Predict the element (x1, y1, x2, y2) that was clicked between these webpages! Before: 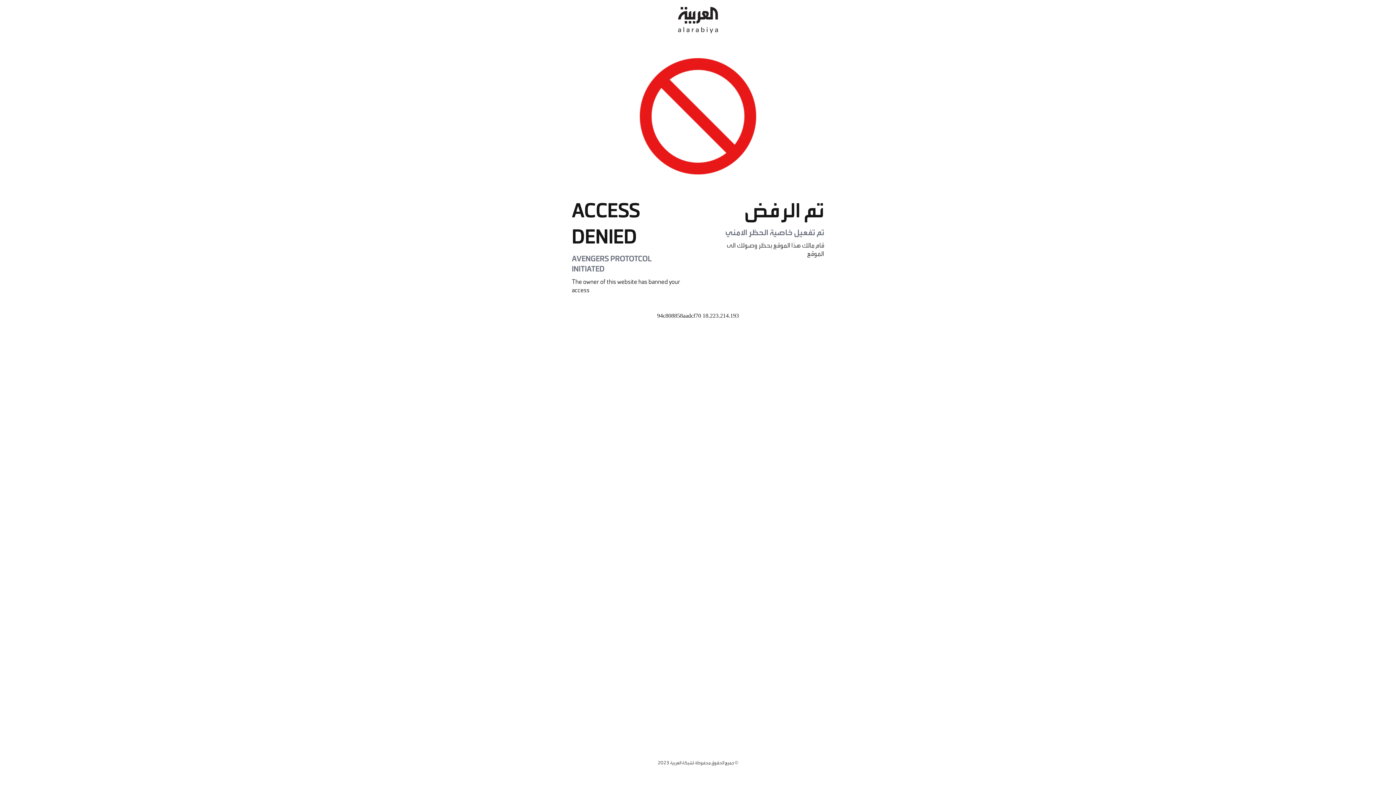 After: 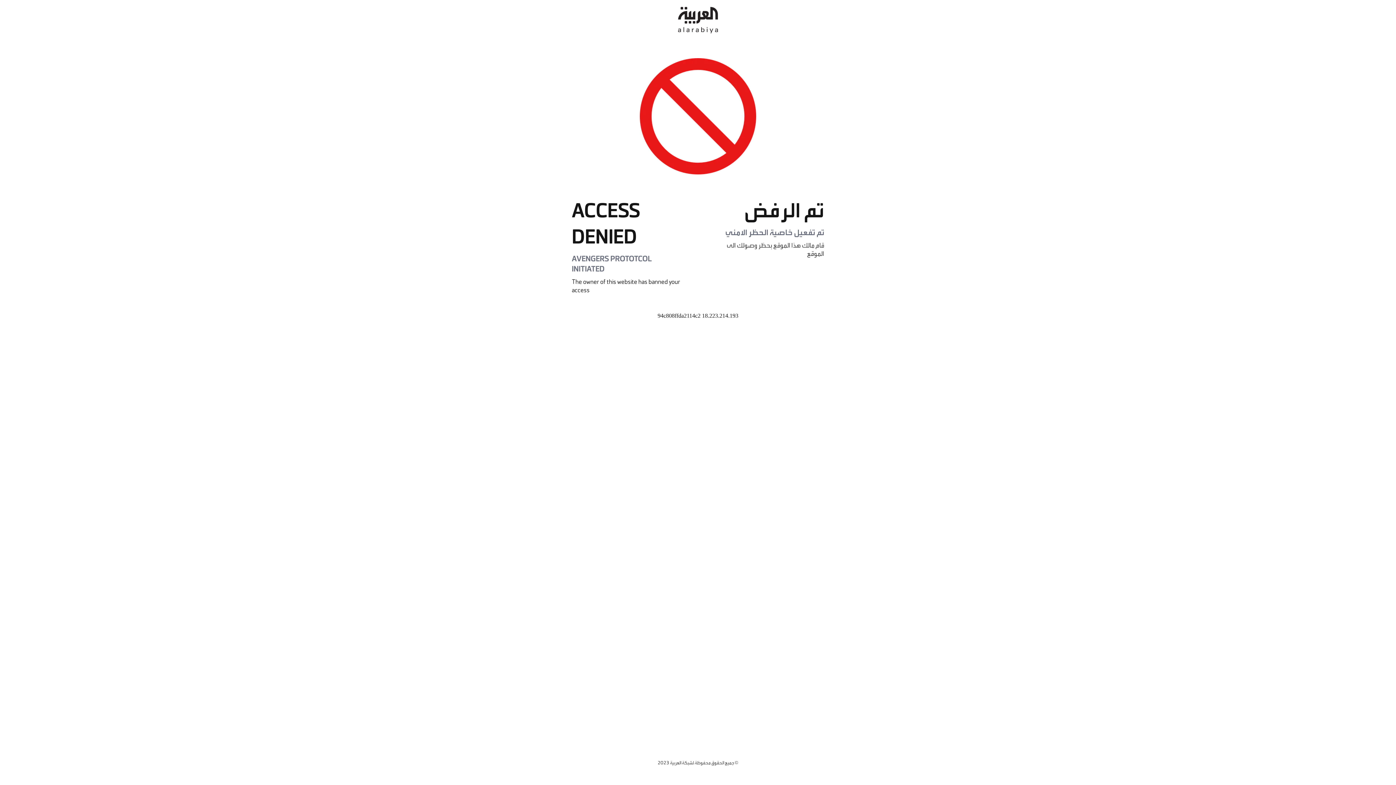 Action: bbox: (678, 0, 718, 40)